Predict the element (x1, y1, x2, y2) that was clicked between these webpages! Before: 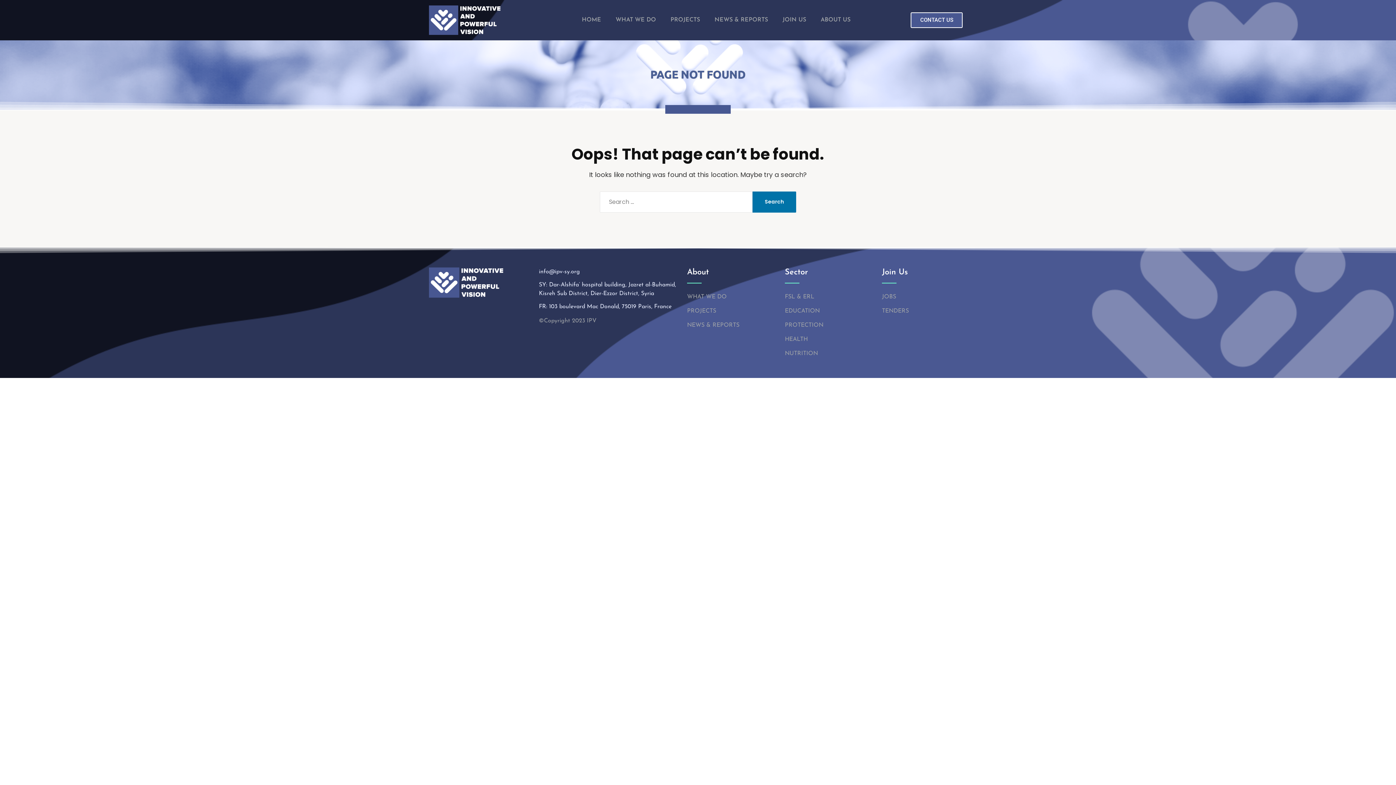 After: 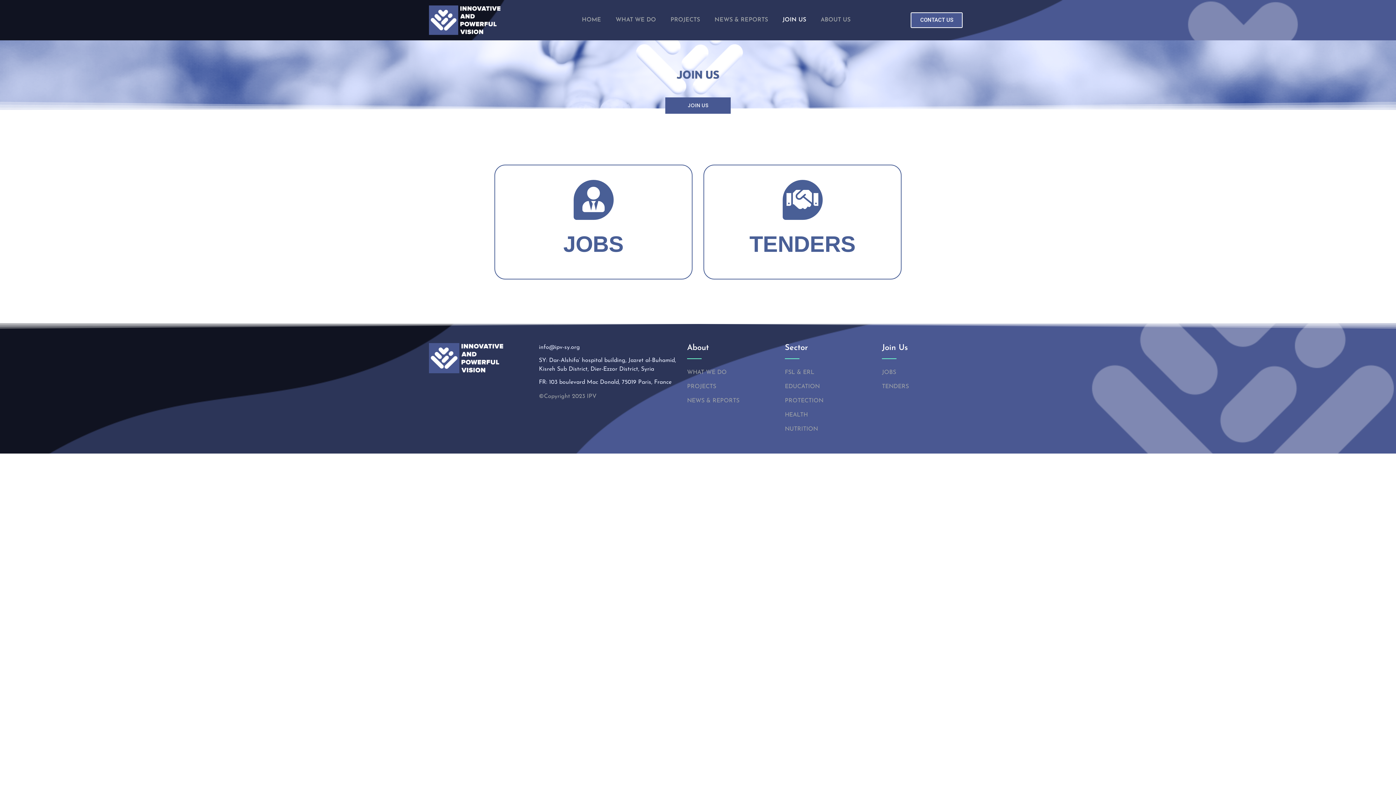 Action: bbox: (775, 11, 813, 28) label: JOIN US